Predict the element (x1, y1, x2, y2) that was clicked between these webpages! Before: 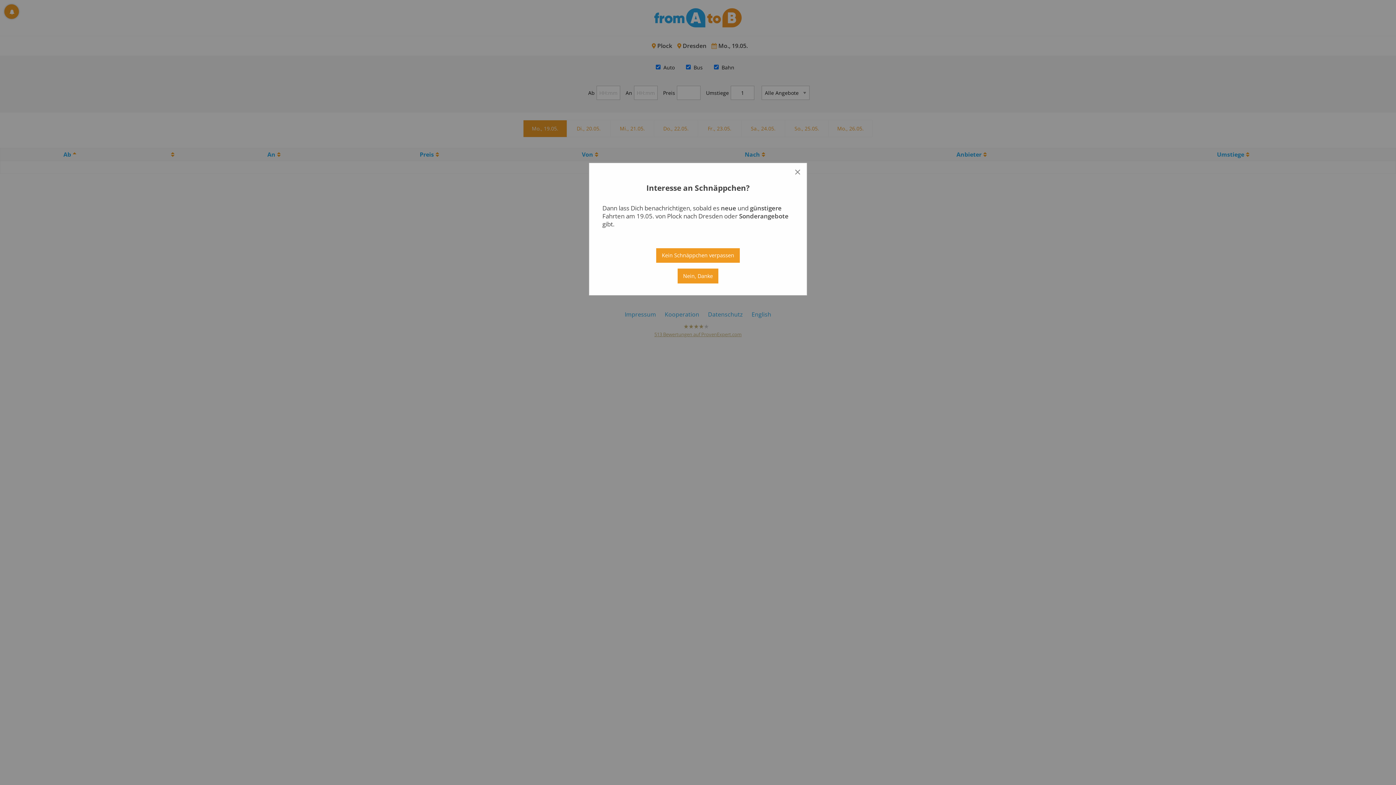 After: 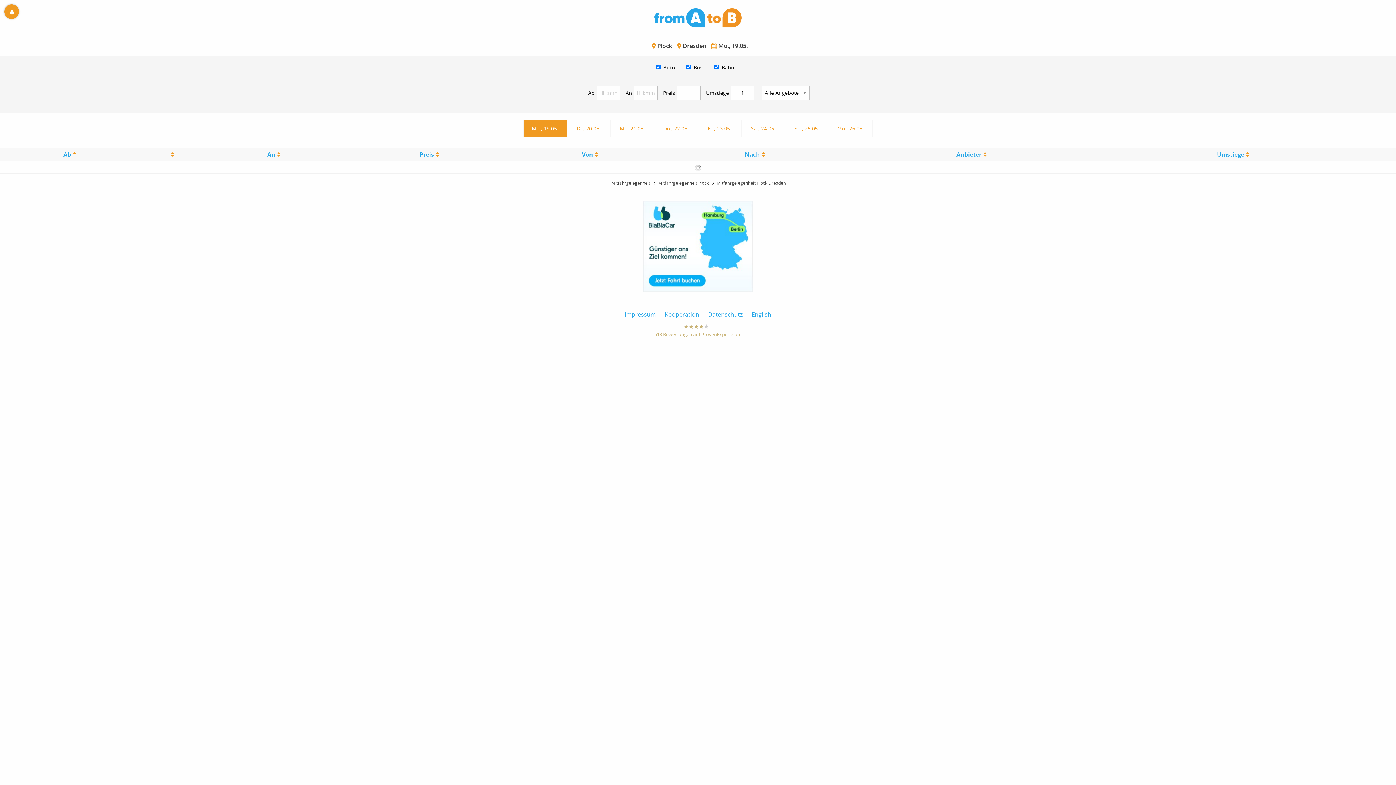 Action: label: Close reveal bbox: (677, 268, 718, 283)